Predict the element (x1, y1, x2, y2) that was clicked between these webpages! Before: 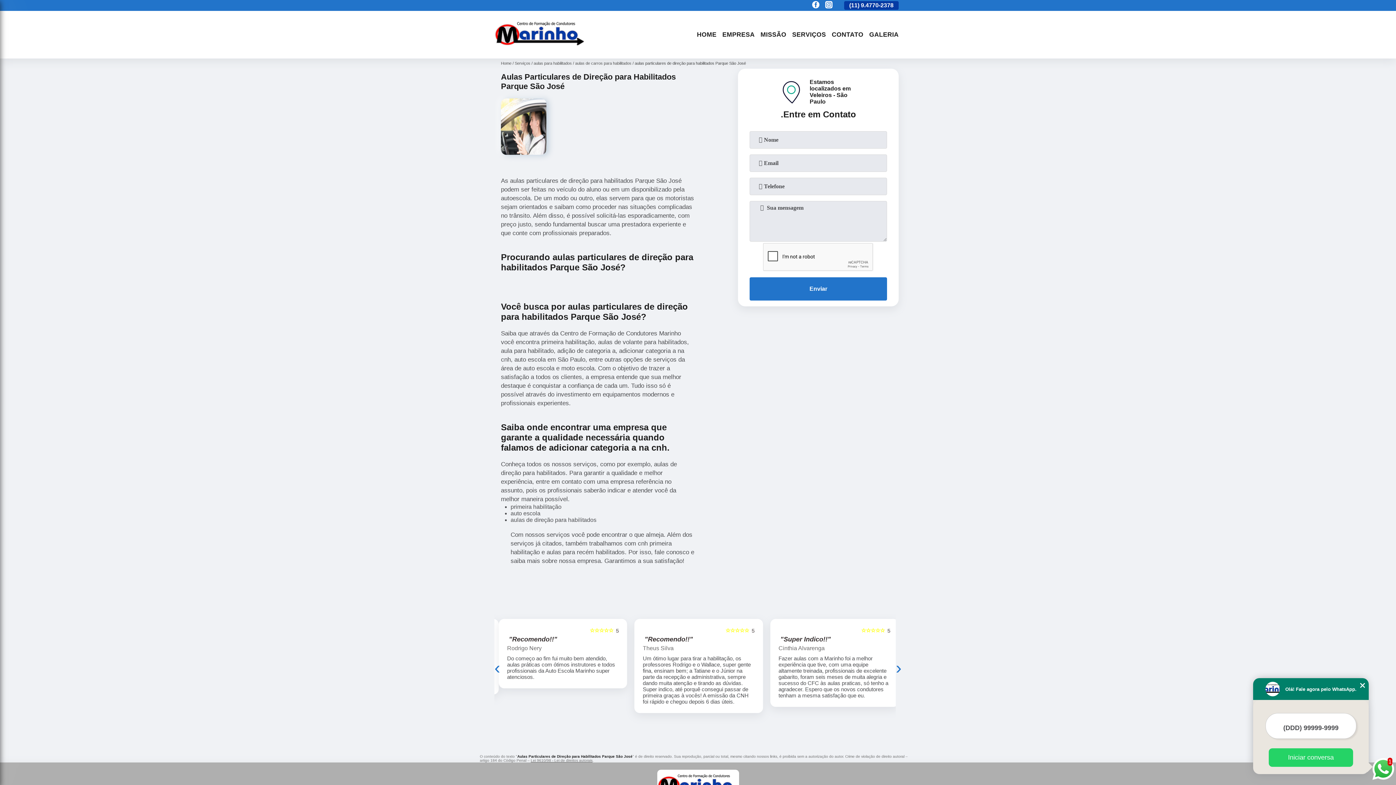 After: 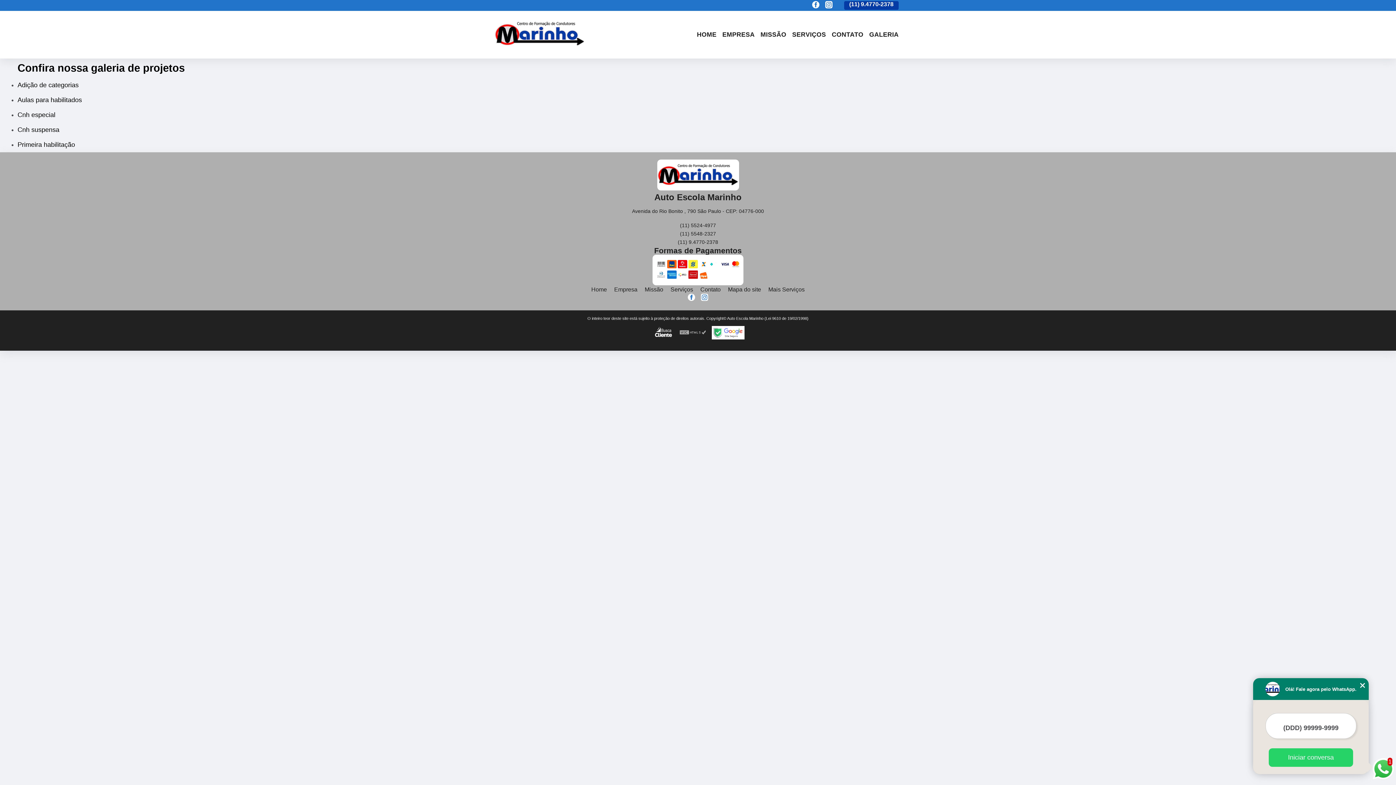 Action: label: GALERIA bbox: (866, 29, 901, 39)